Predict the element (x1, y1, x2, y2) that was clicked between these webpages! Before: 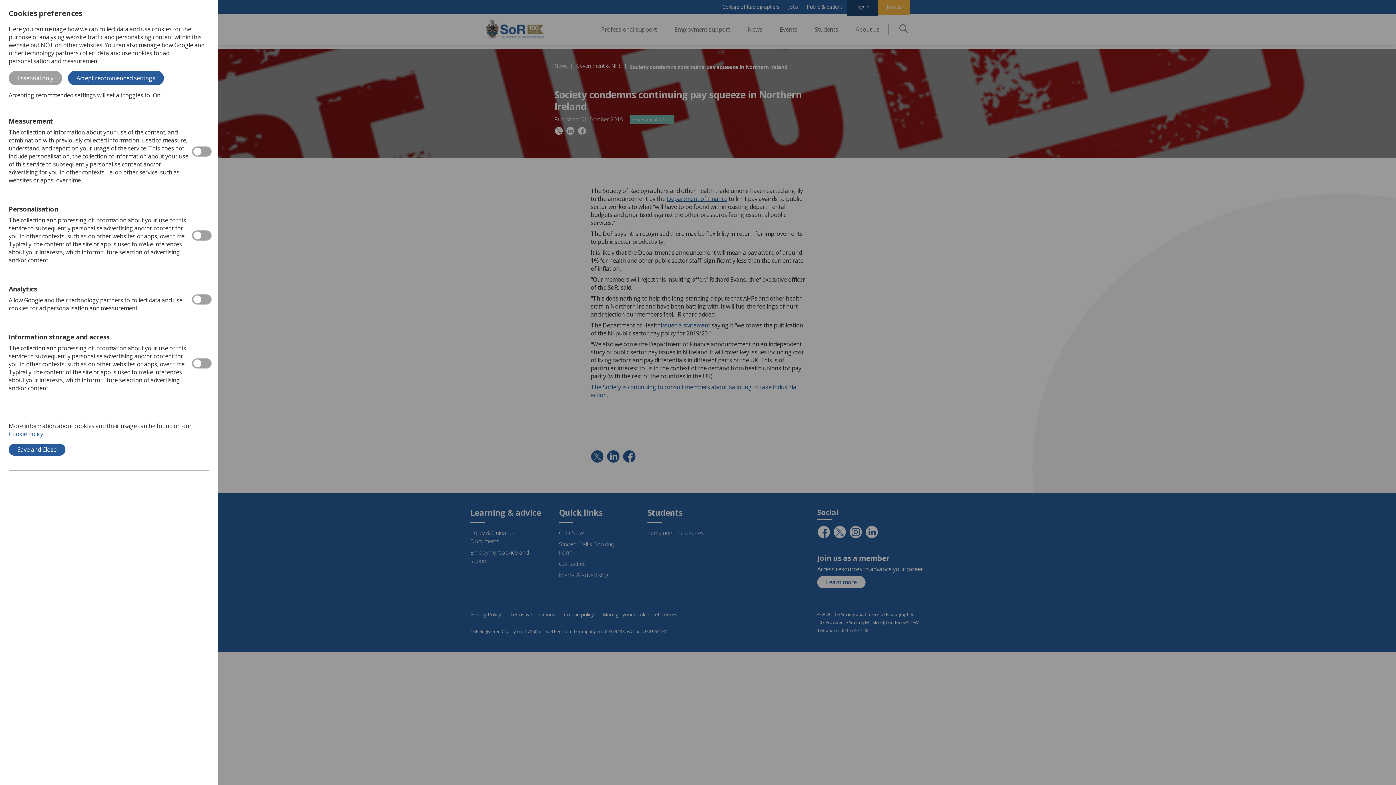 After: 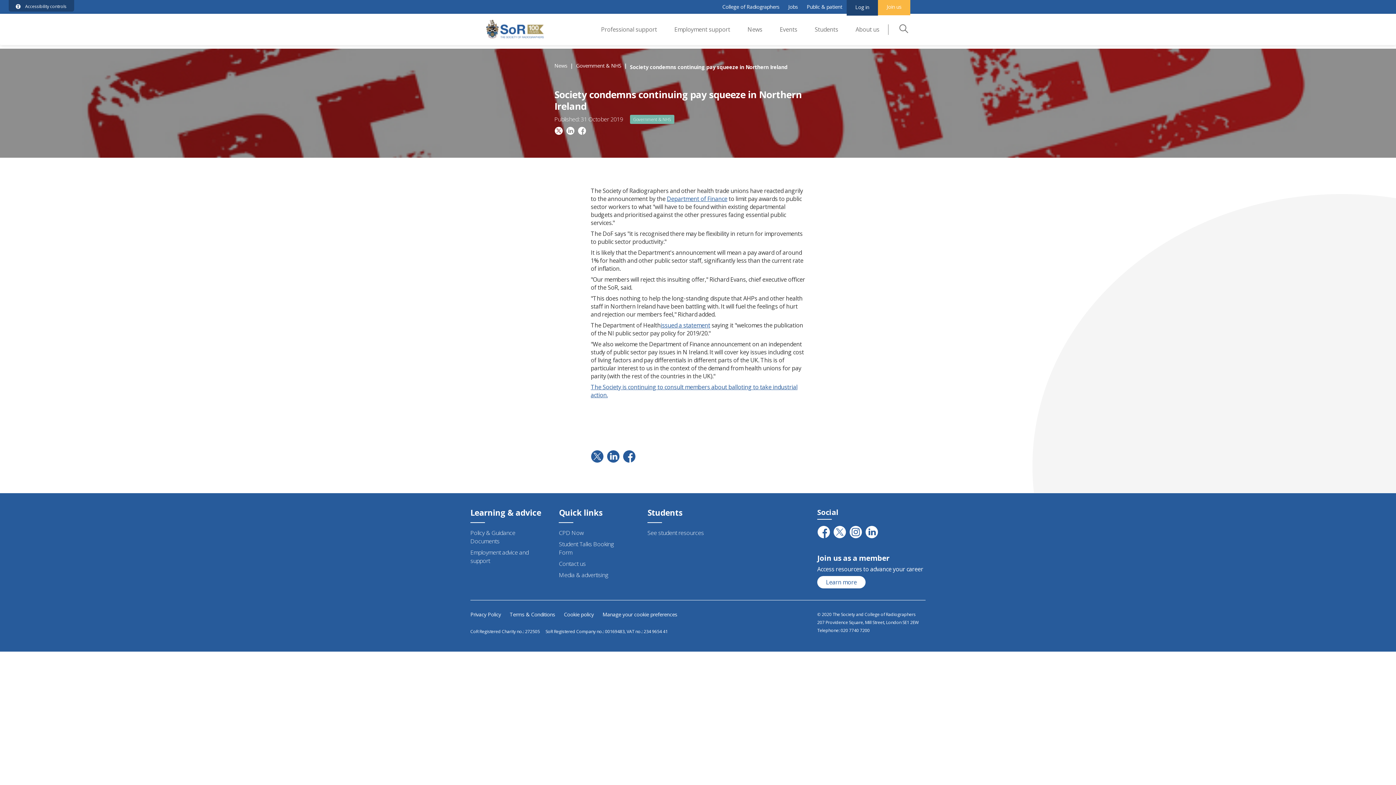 Action: bbox: (8, 70, 62, 85) label: Essential only